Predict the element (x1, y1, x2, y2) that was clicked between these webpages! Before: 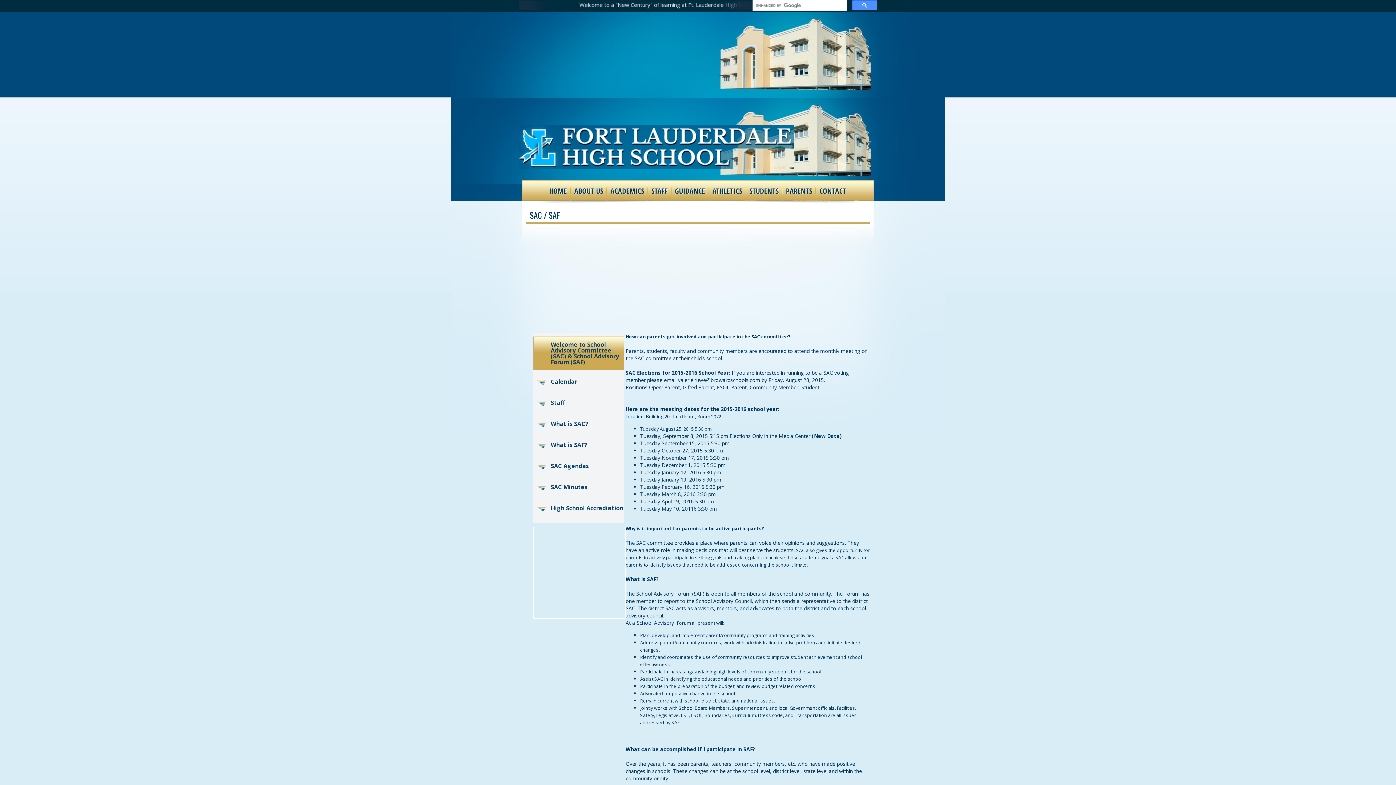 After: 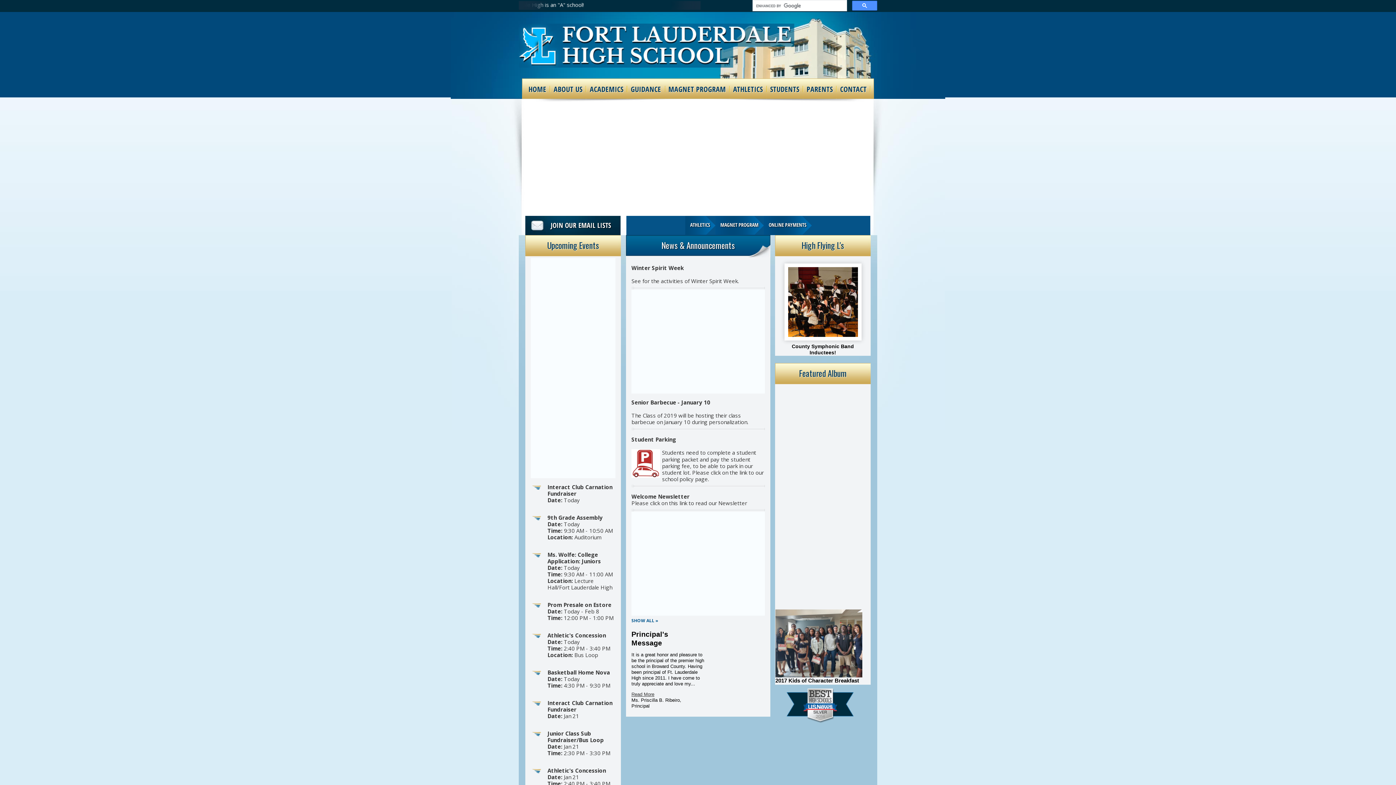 Action: label: HOME bbox: (546, 180, 570, 200)